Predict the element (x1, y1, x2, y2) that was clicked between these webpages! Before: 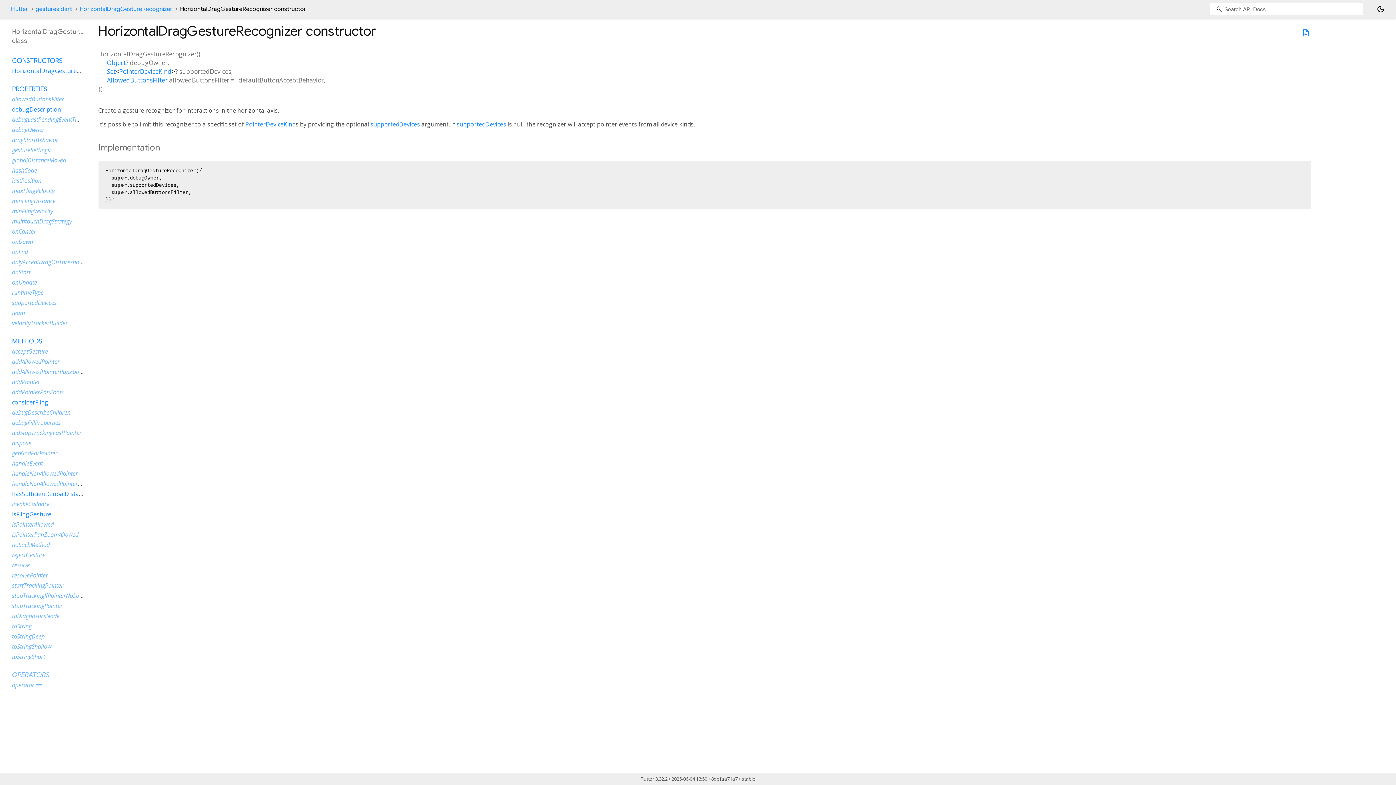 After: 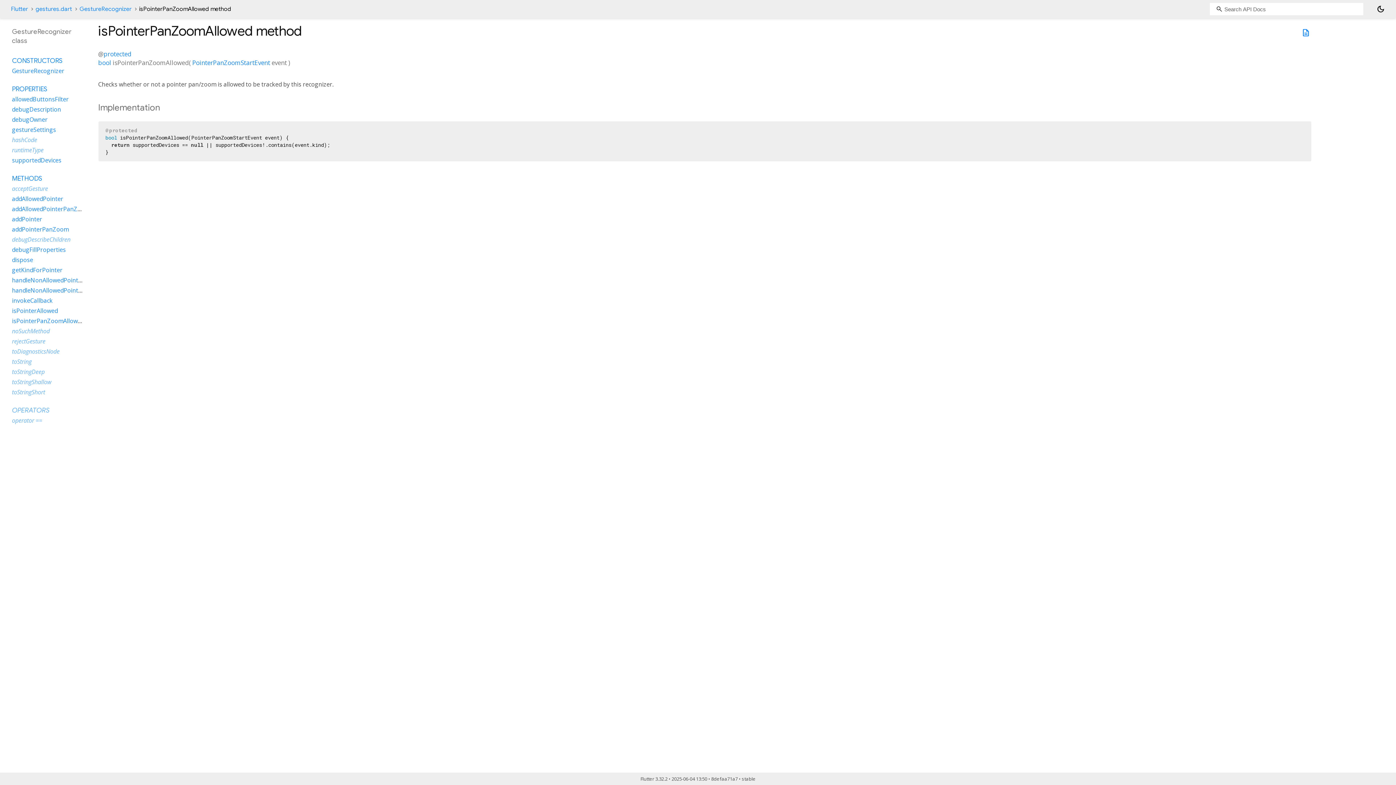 Action: label: isPointerPanZoomAllowed bbox: (12, 530, 78, 538)